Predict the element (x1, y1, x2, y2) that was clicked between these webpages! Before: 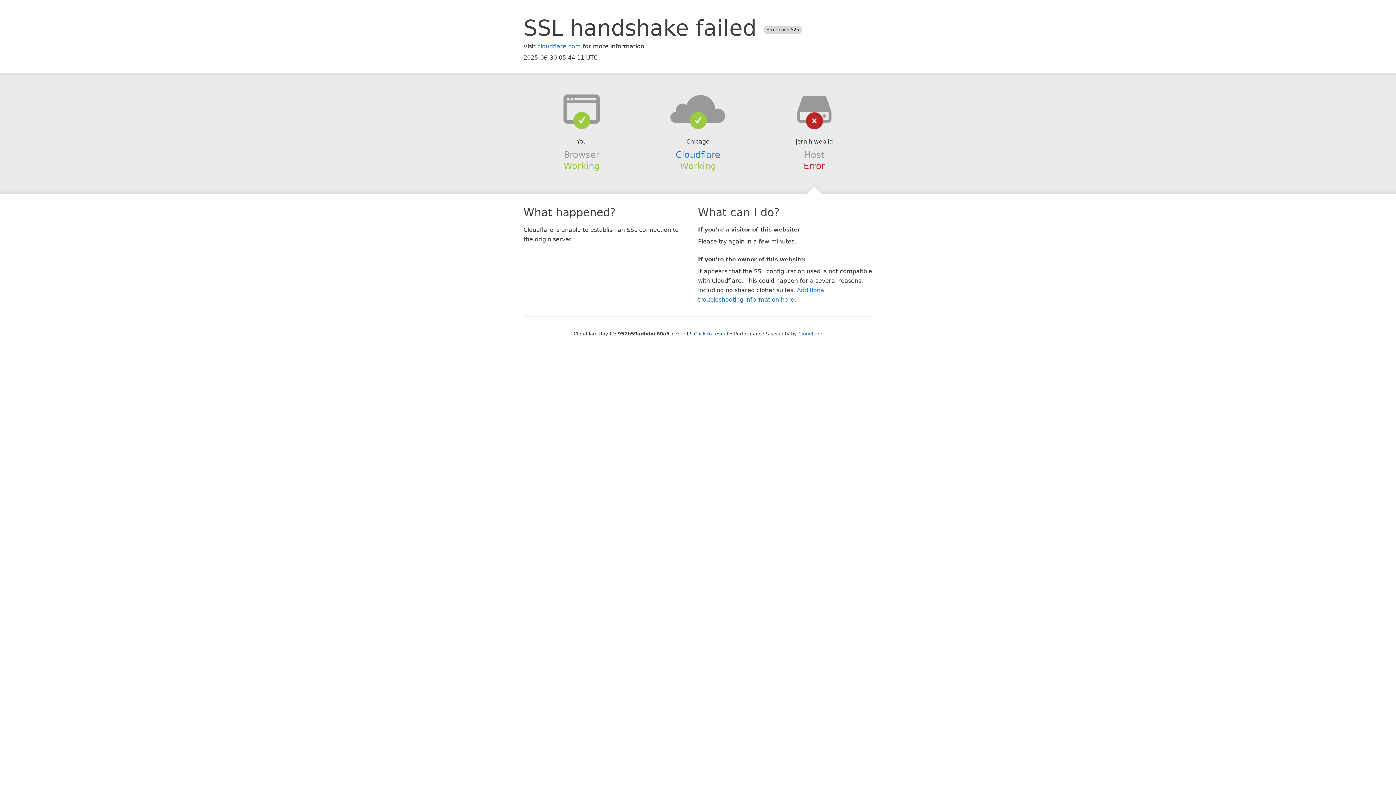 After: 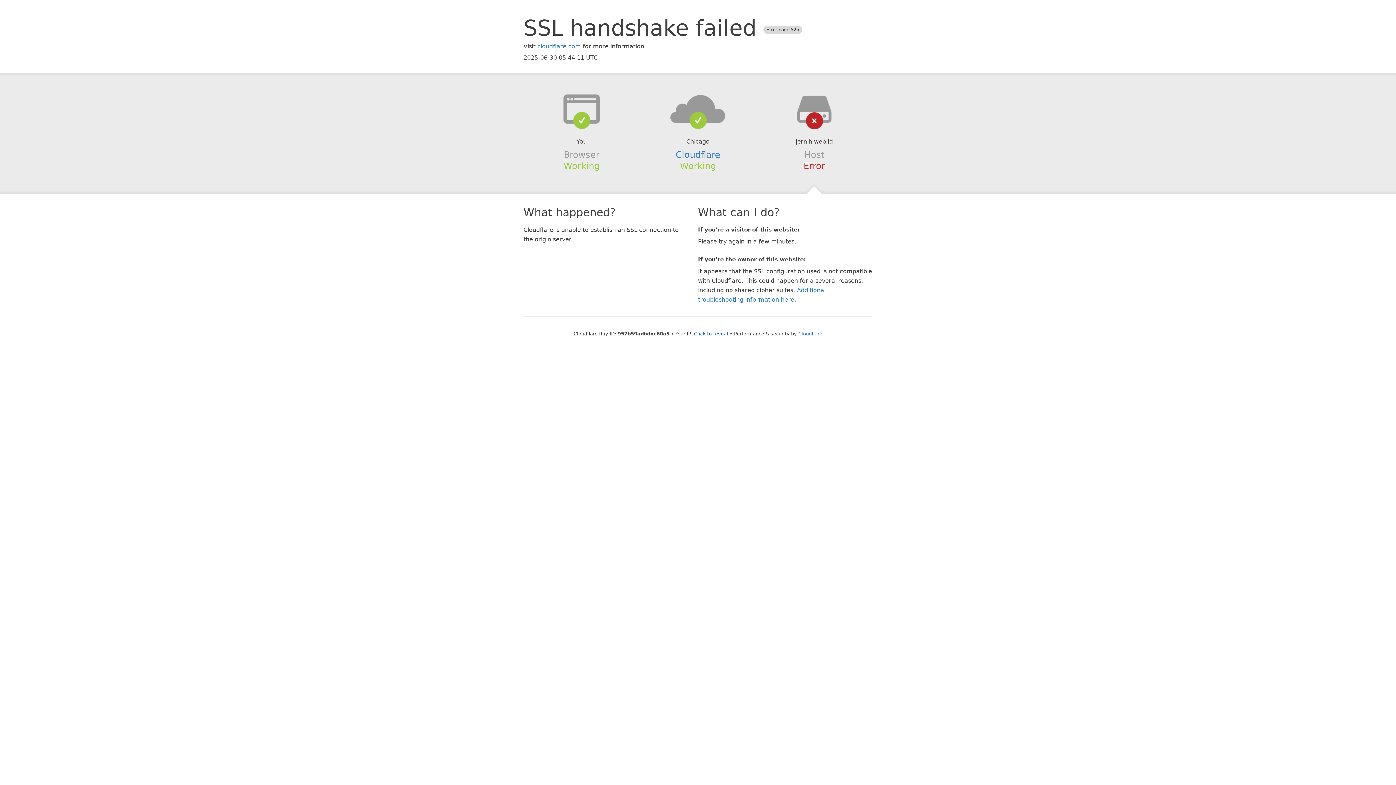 Action: bbox: (639, 94, 756, 123)